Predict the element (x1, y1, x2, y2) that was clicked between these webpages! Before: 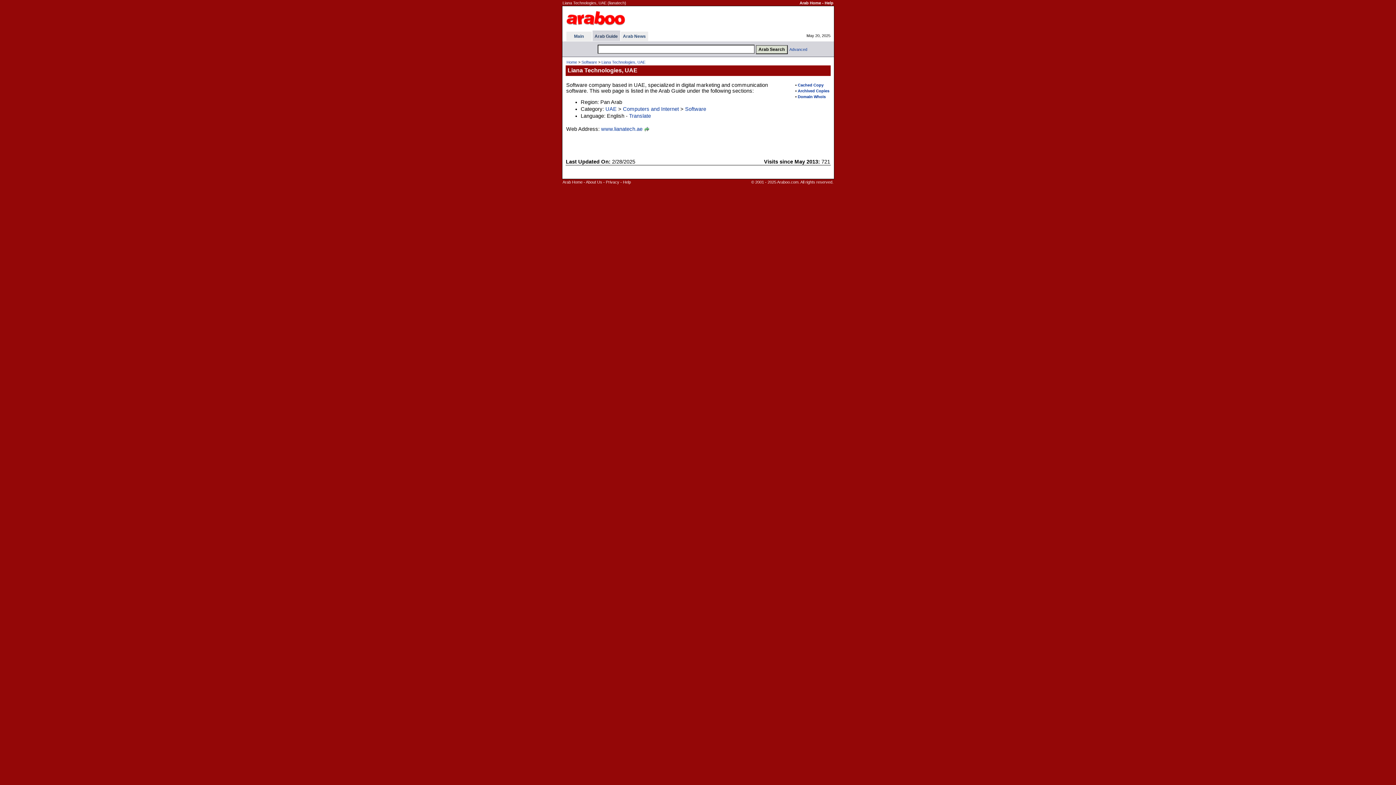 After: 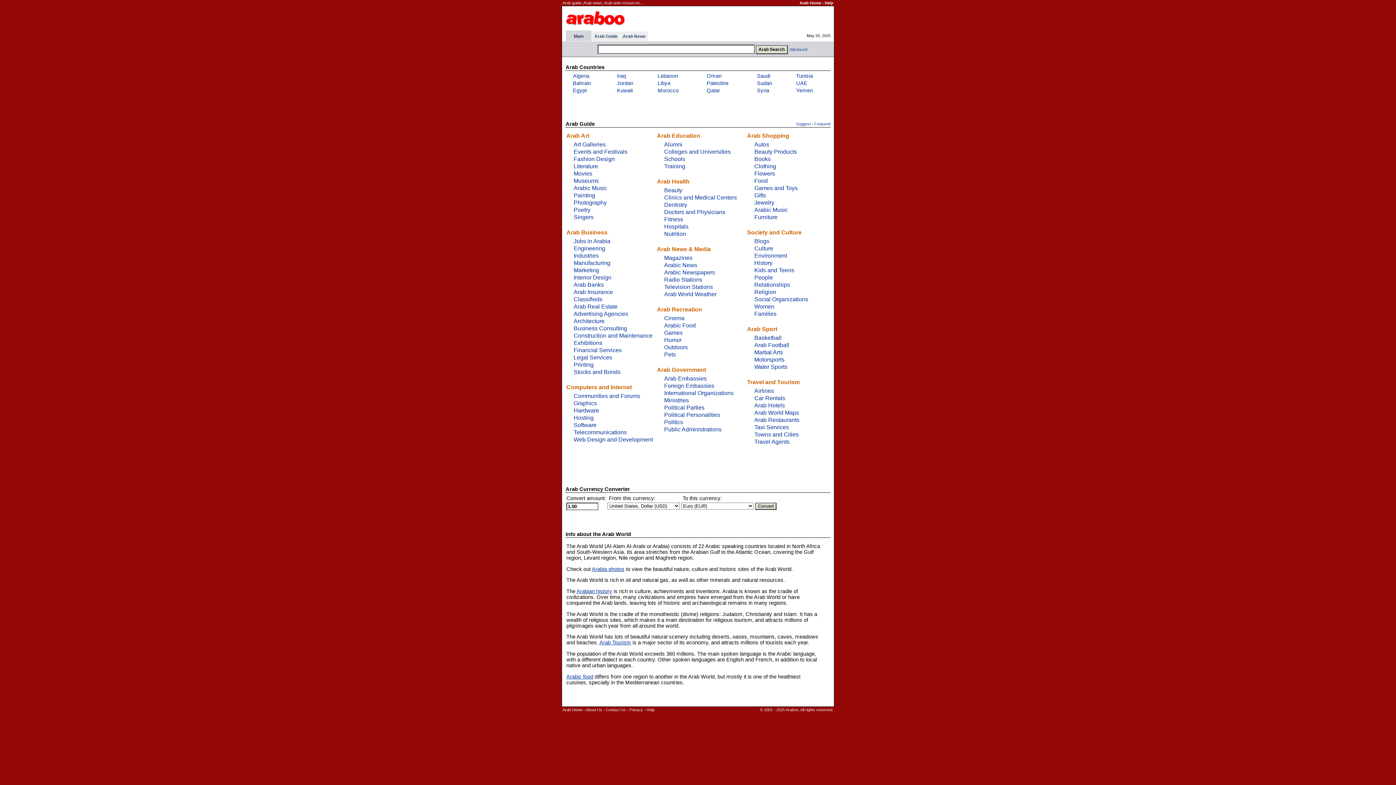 Action: bbox: (566, 20, 625, 26)